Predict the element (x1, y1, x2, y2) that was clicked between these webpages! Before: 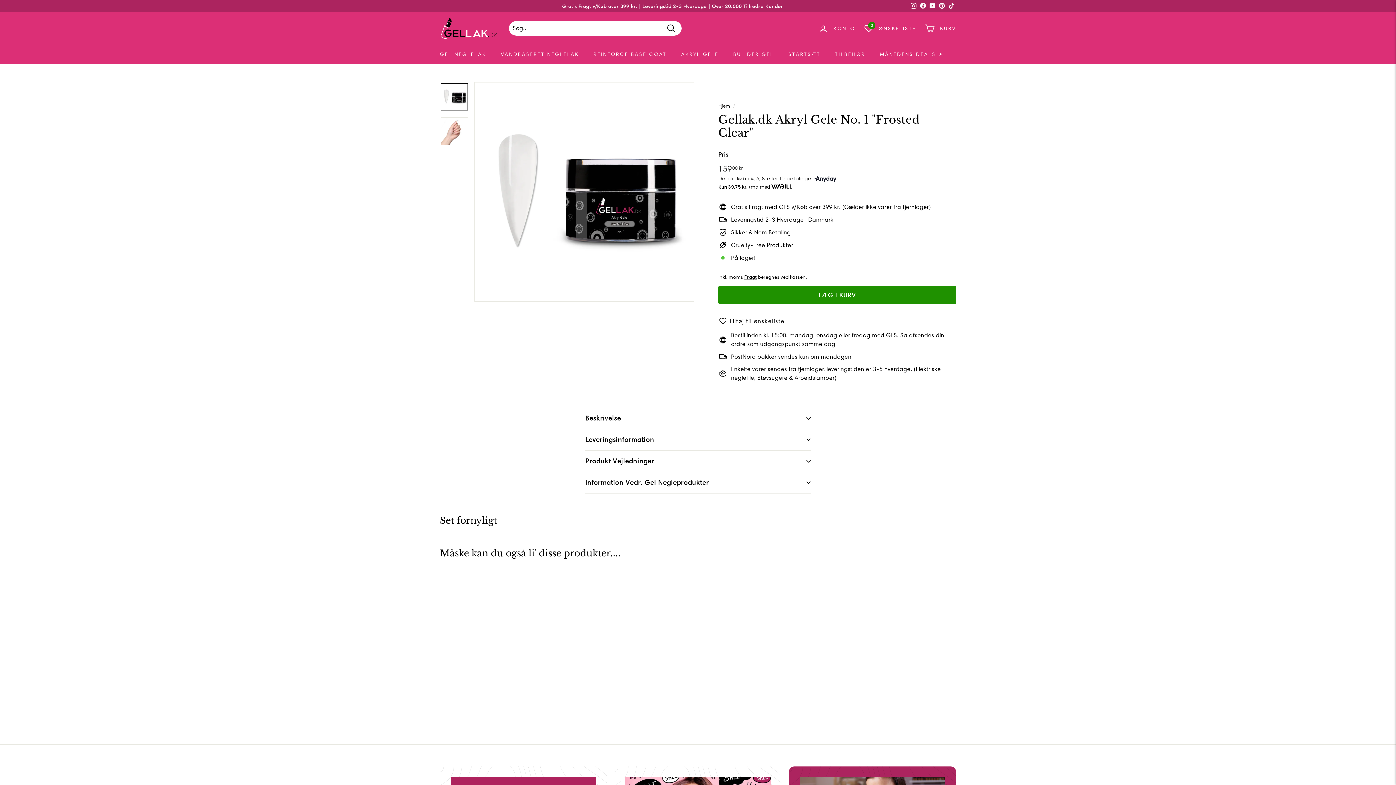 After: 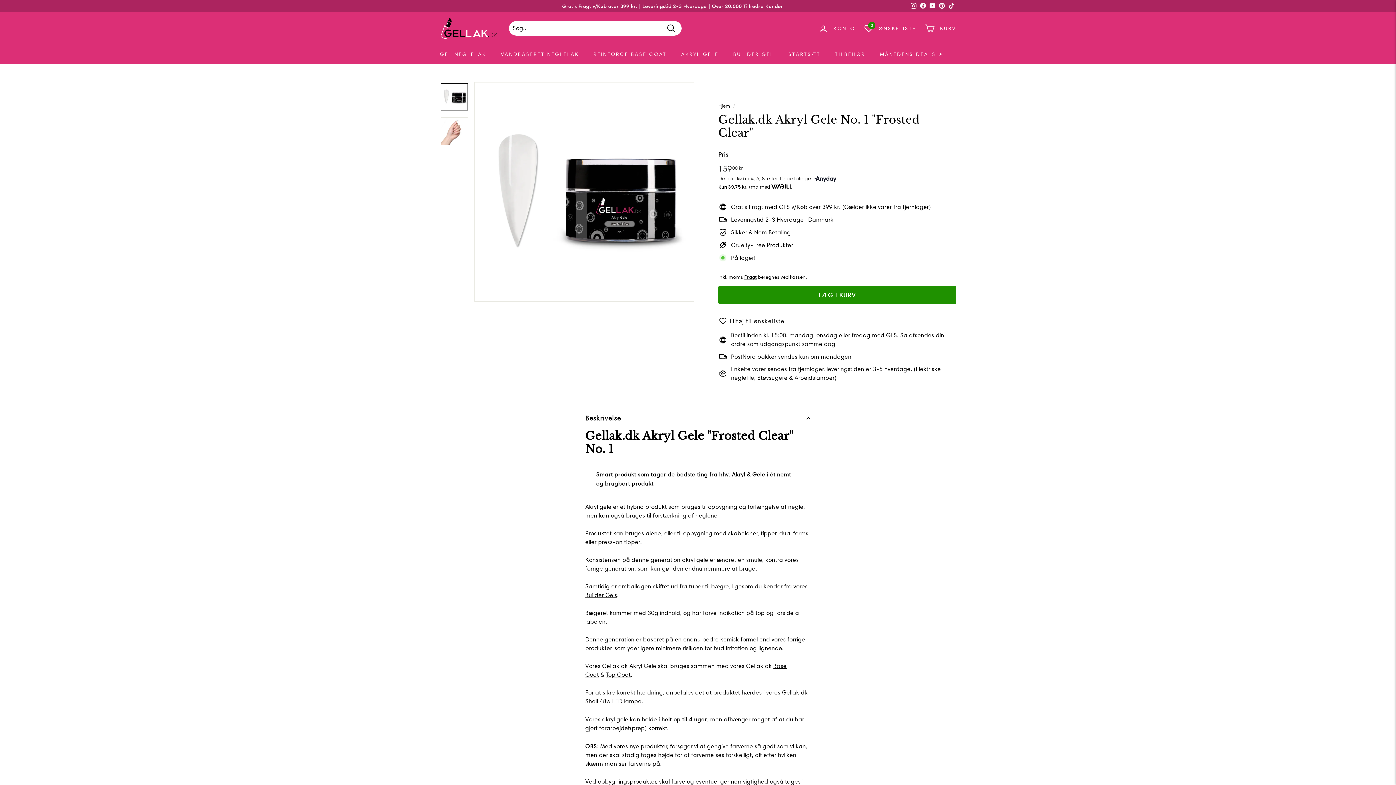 Action: label: Beskrivelse bbox: (585, 408, 810, 429)